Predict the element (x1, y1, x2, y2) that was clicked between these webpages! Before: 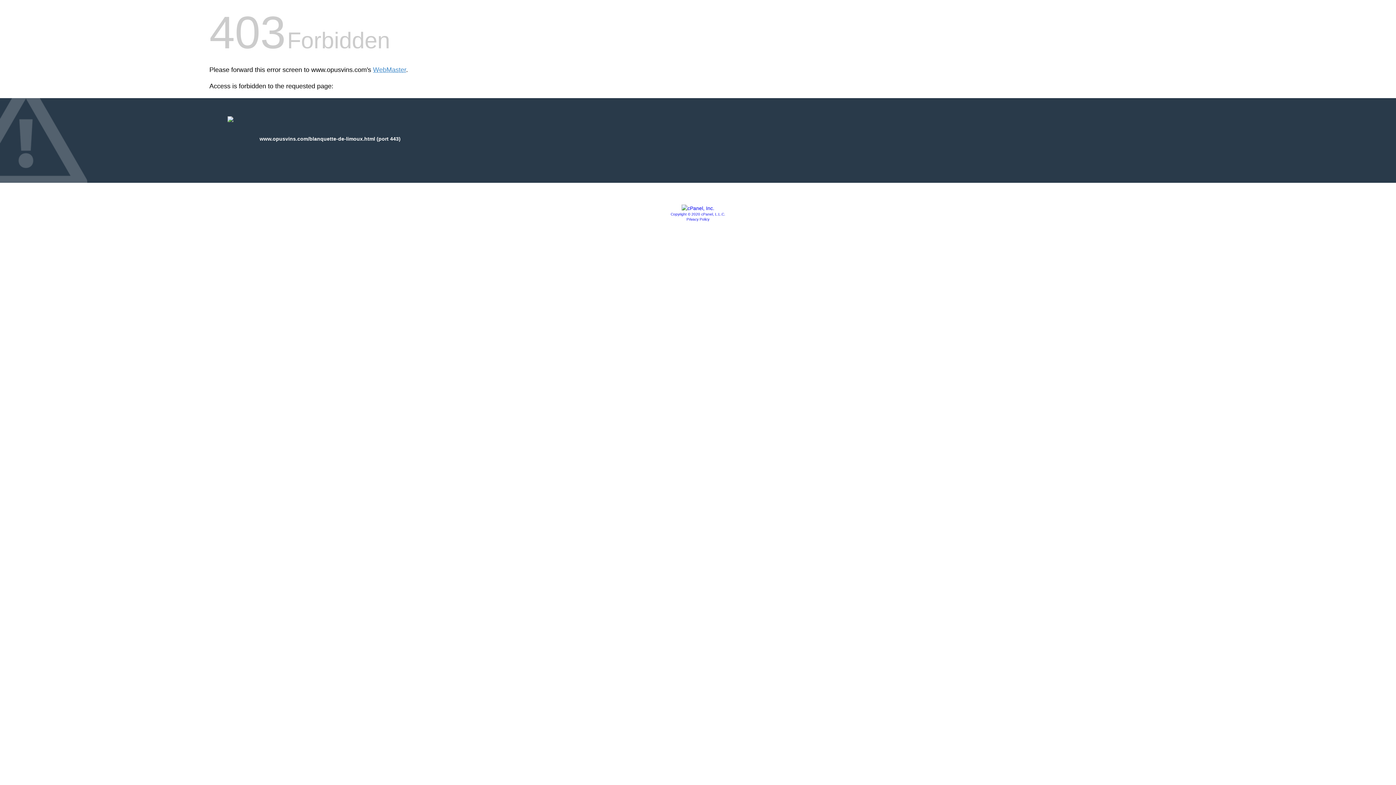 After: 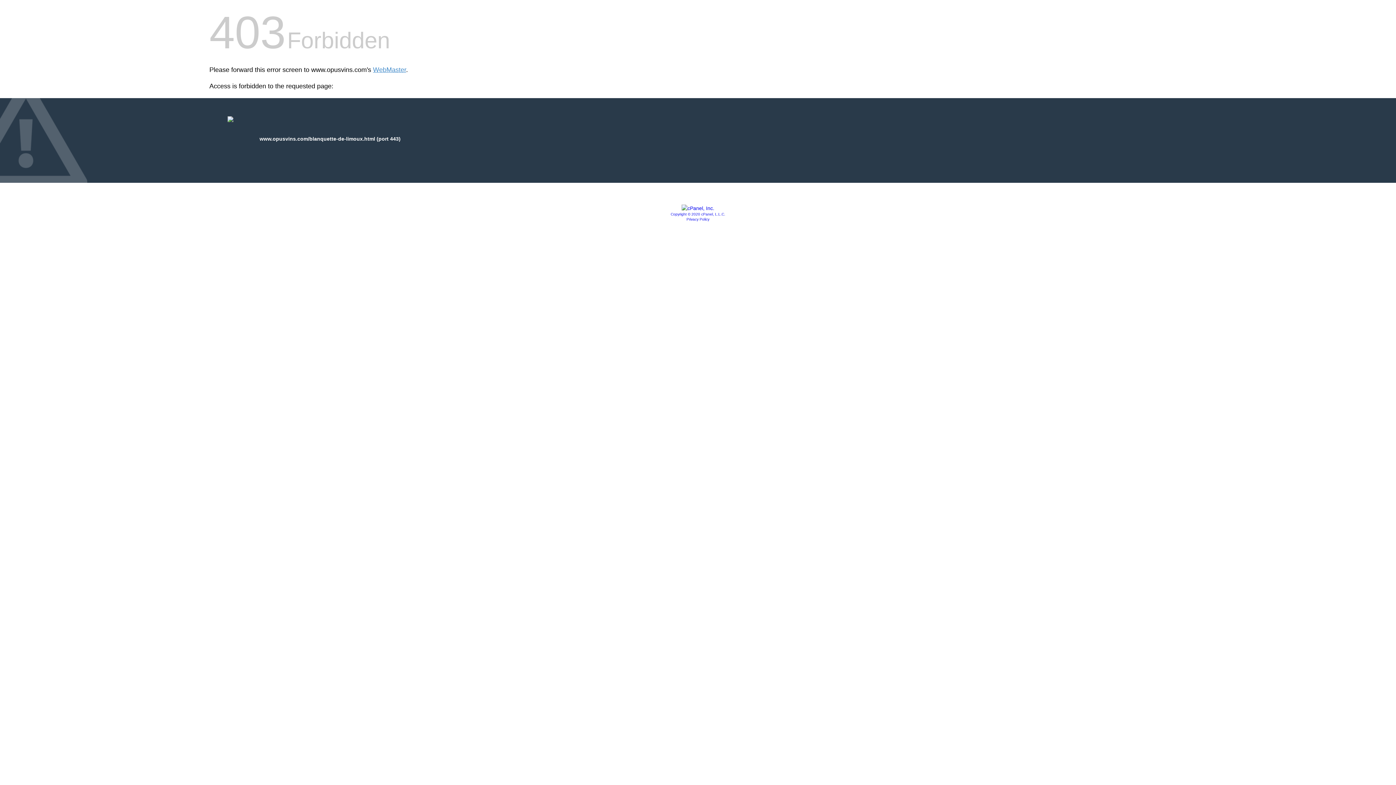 Action: label: Copyright © 2020 cPanel, L.L.C. bbox: (670, 212, 725, 216)